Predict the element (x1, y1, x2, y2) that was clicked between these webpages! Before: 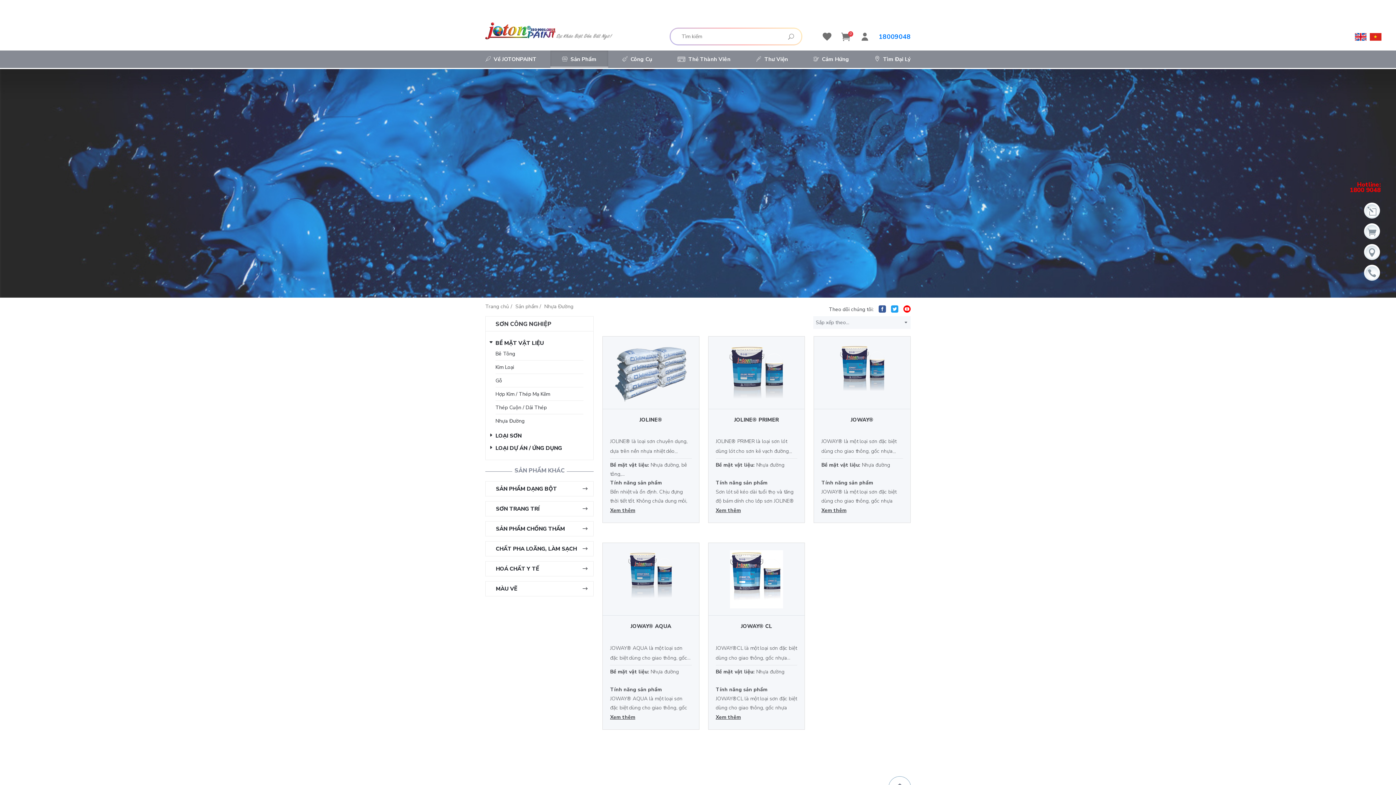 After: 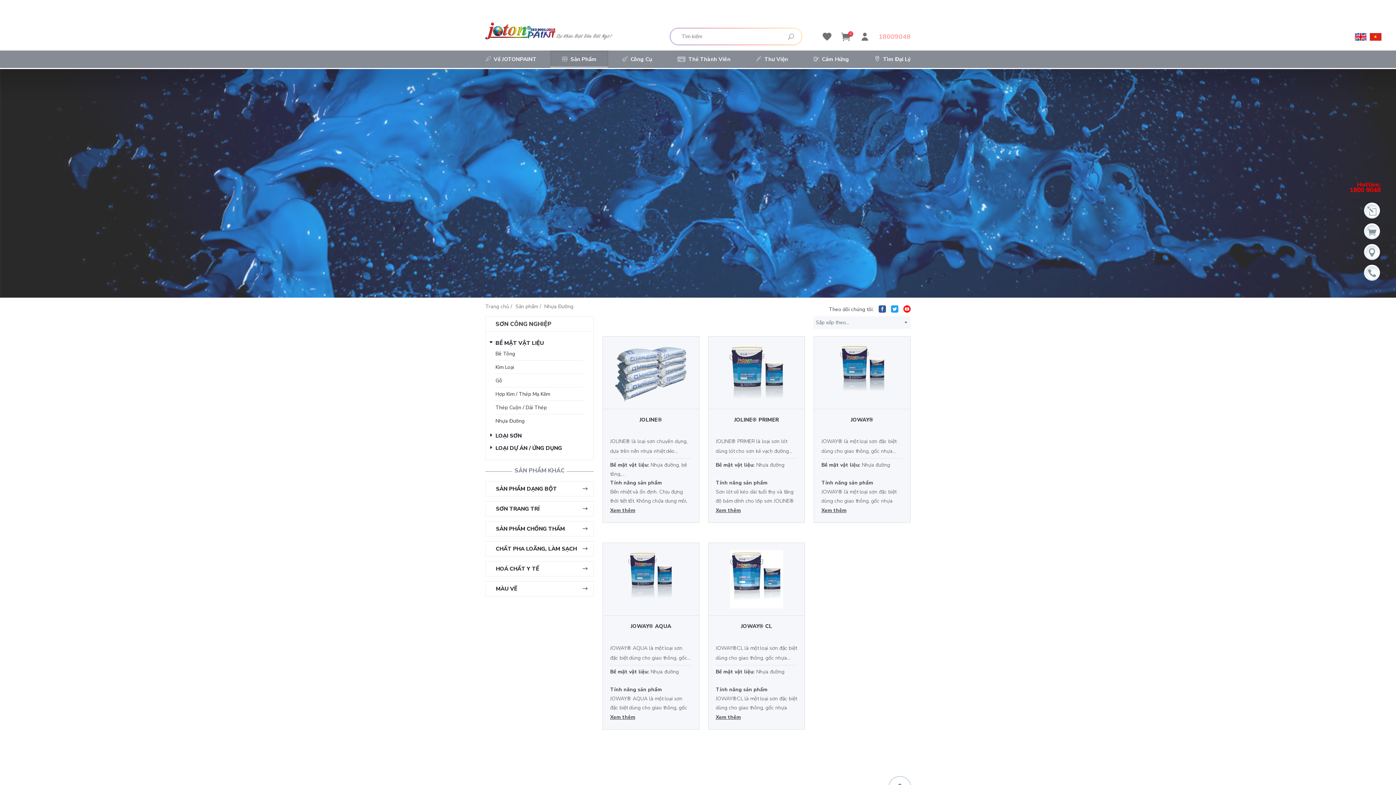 Action: label: 18009048 bbox: (878, 32, 910, 42)